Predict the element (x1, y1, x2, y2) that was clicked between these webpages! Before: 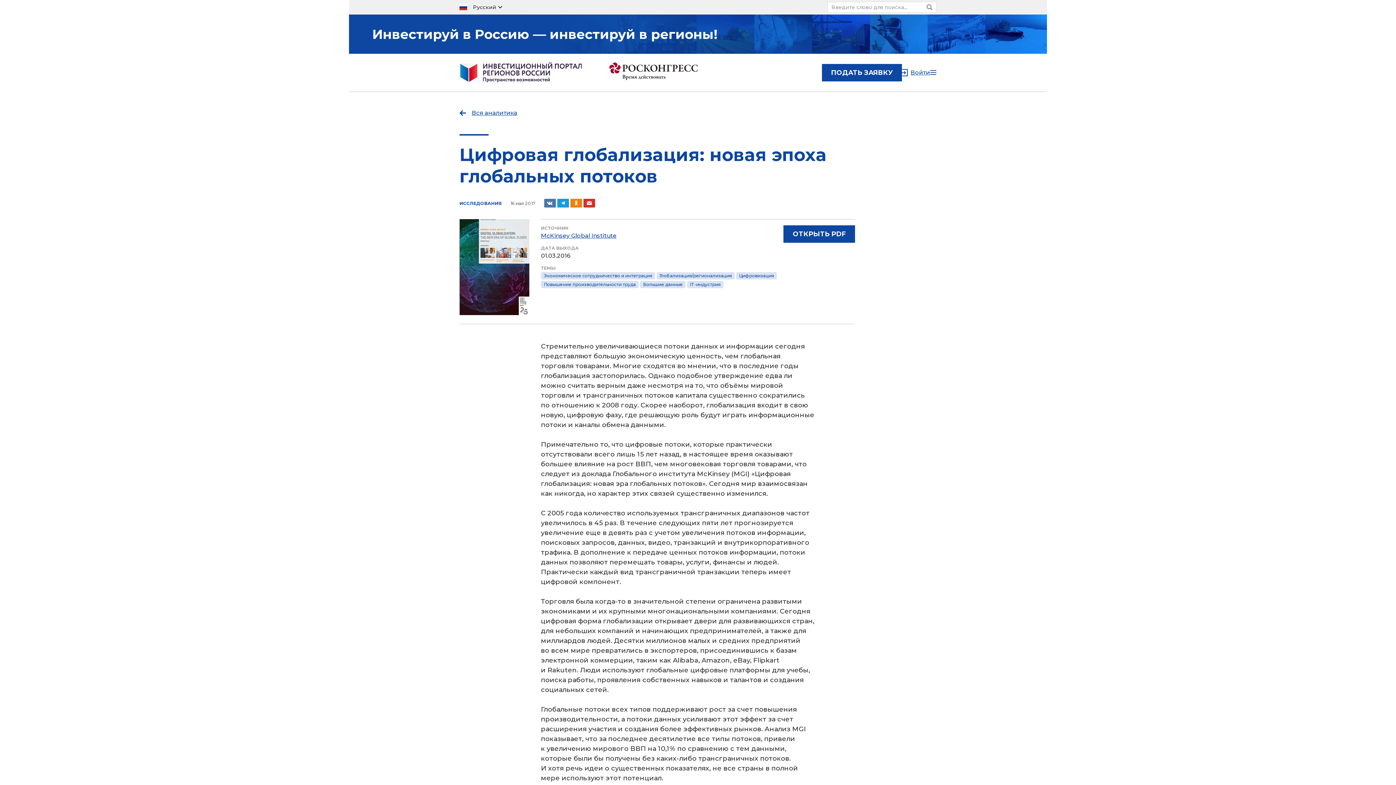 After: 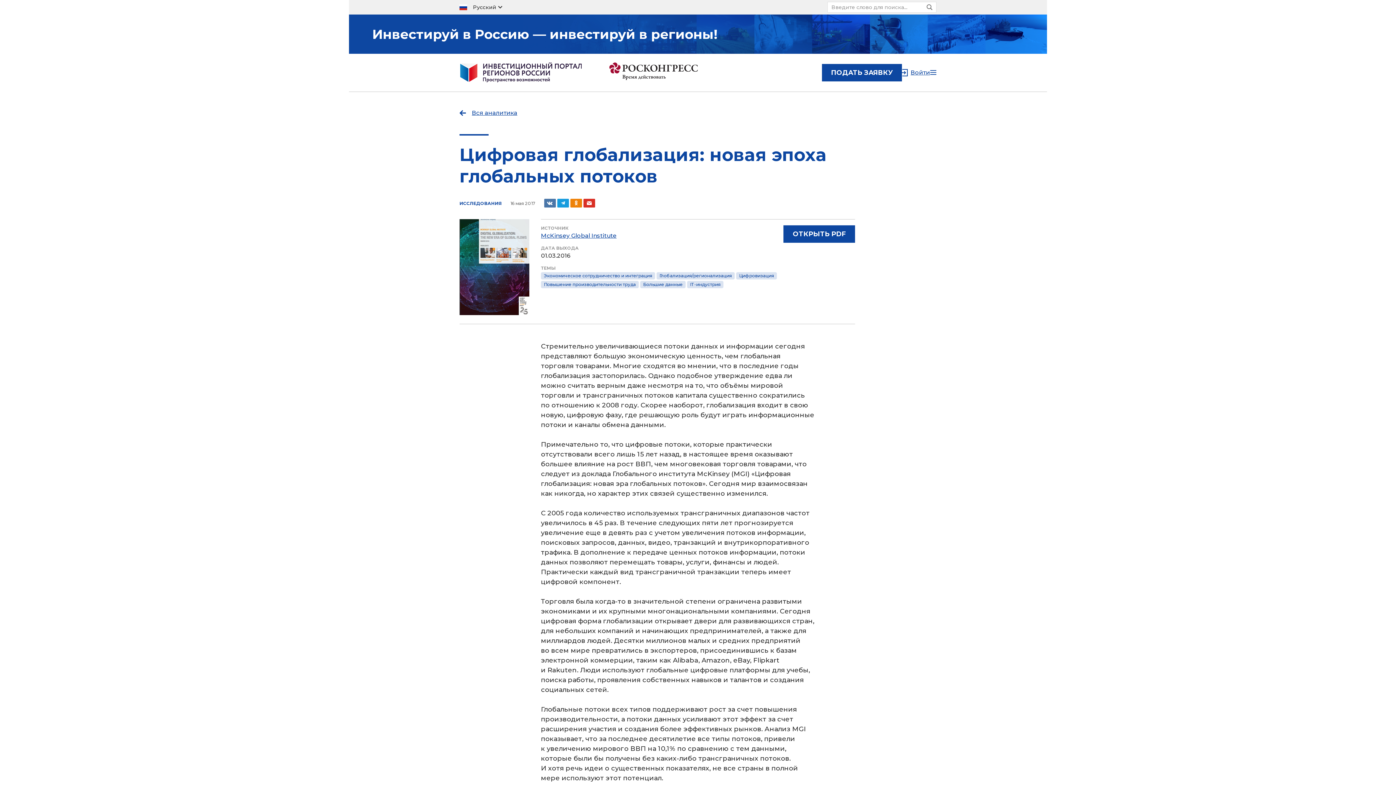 Action: bbox: (453, 0, 508, 14) label: Русский